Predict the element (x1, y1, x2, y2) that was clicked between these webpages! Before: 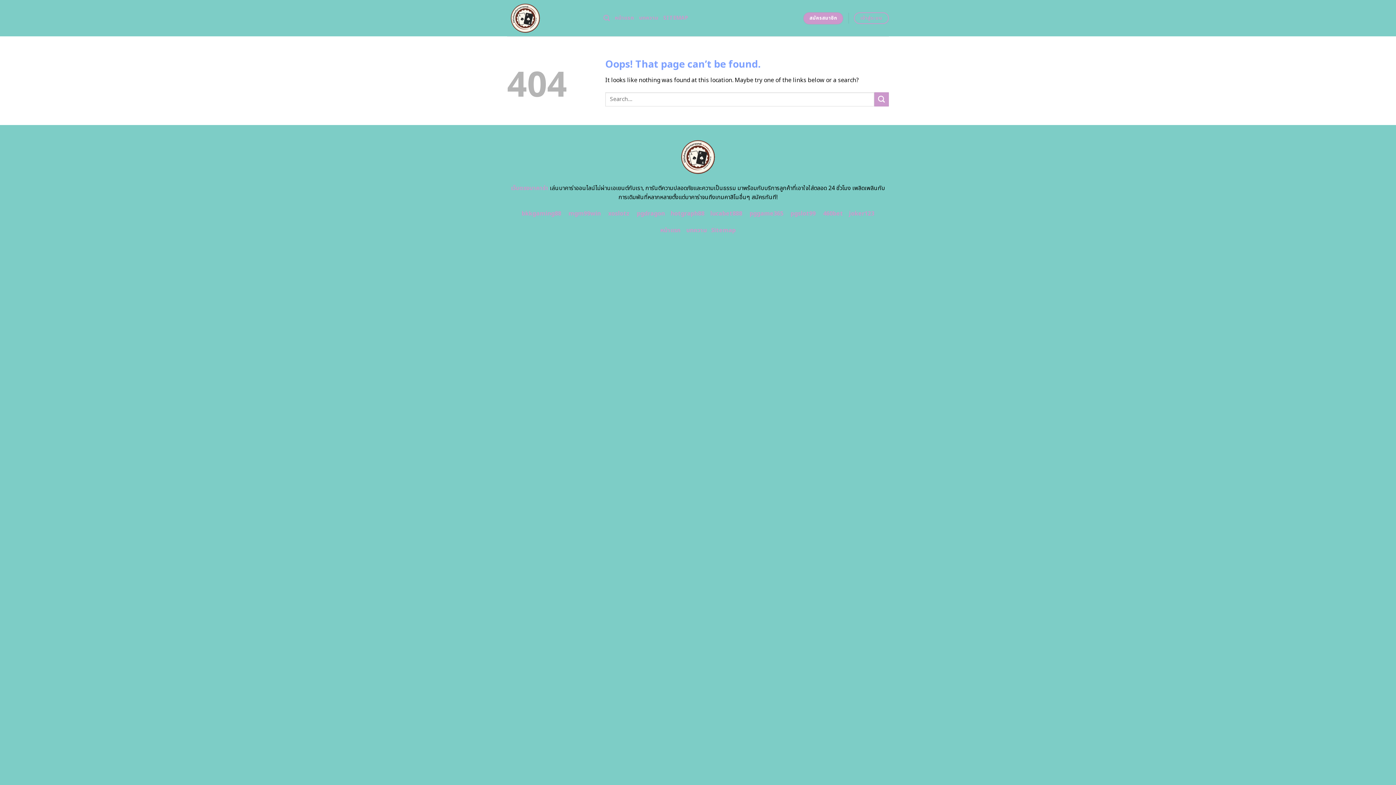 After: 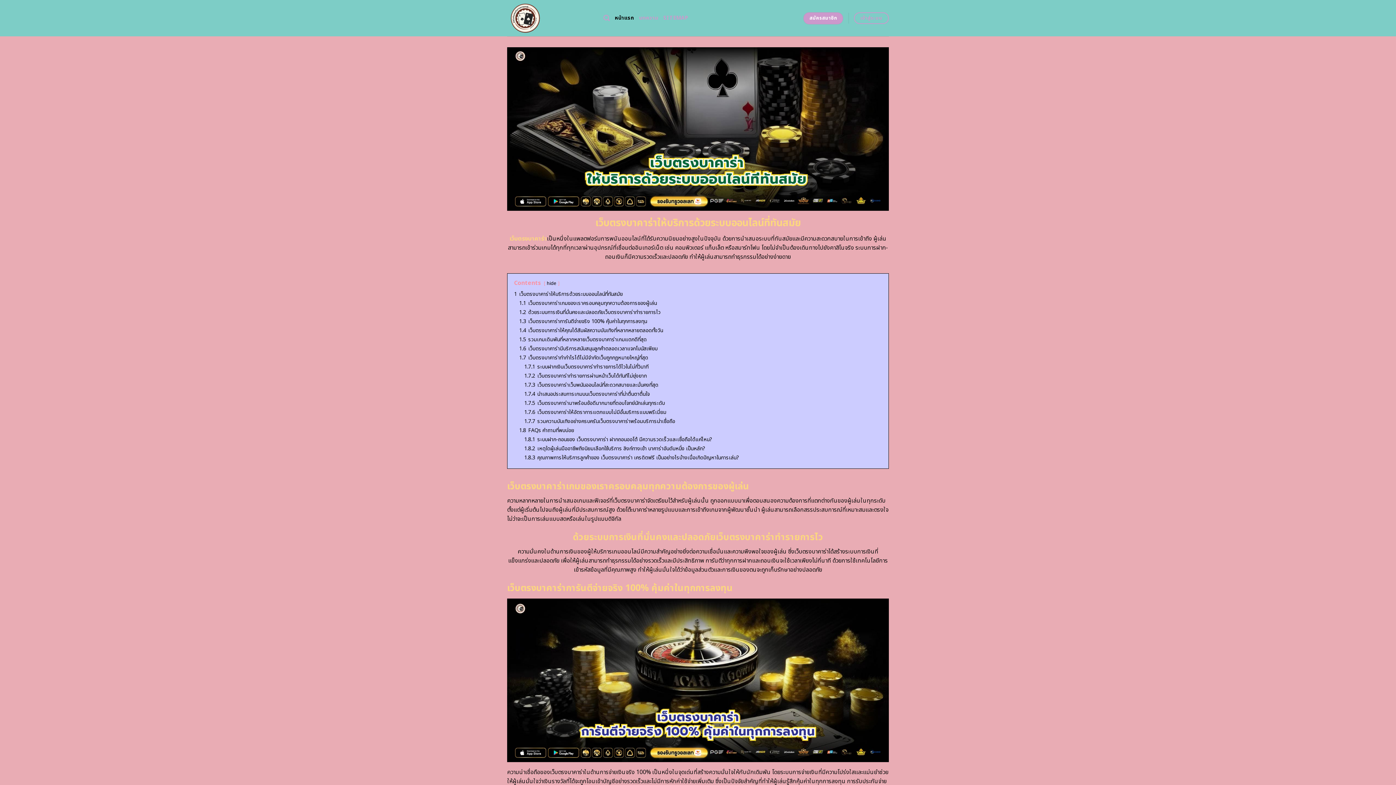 Action: bbox: (511, 183, 548, 192) label: เว็บตรงบาคาร่า